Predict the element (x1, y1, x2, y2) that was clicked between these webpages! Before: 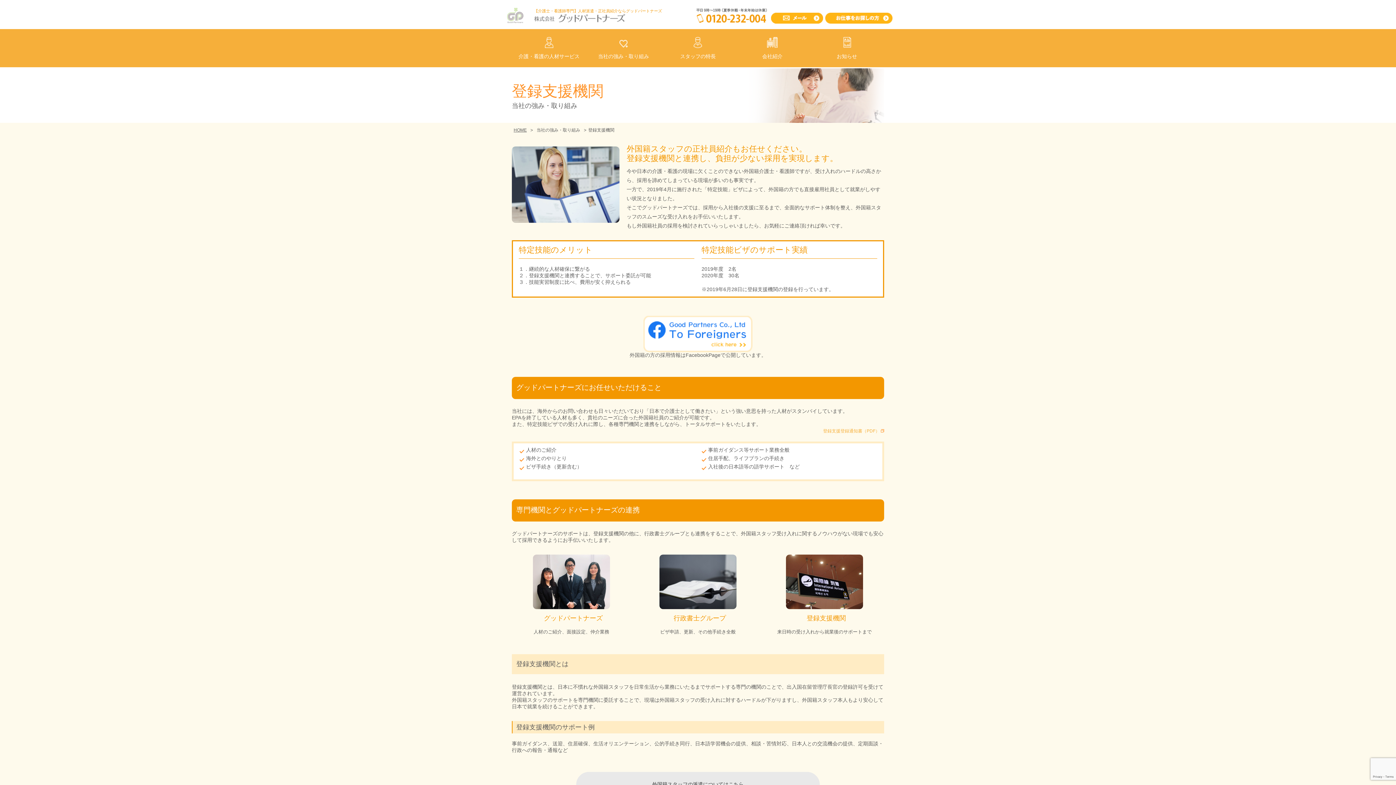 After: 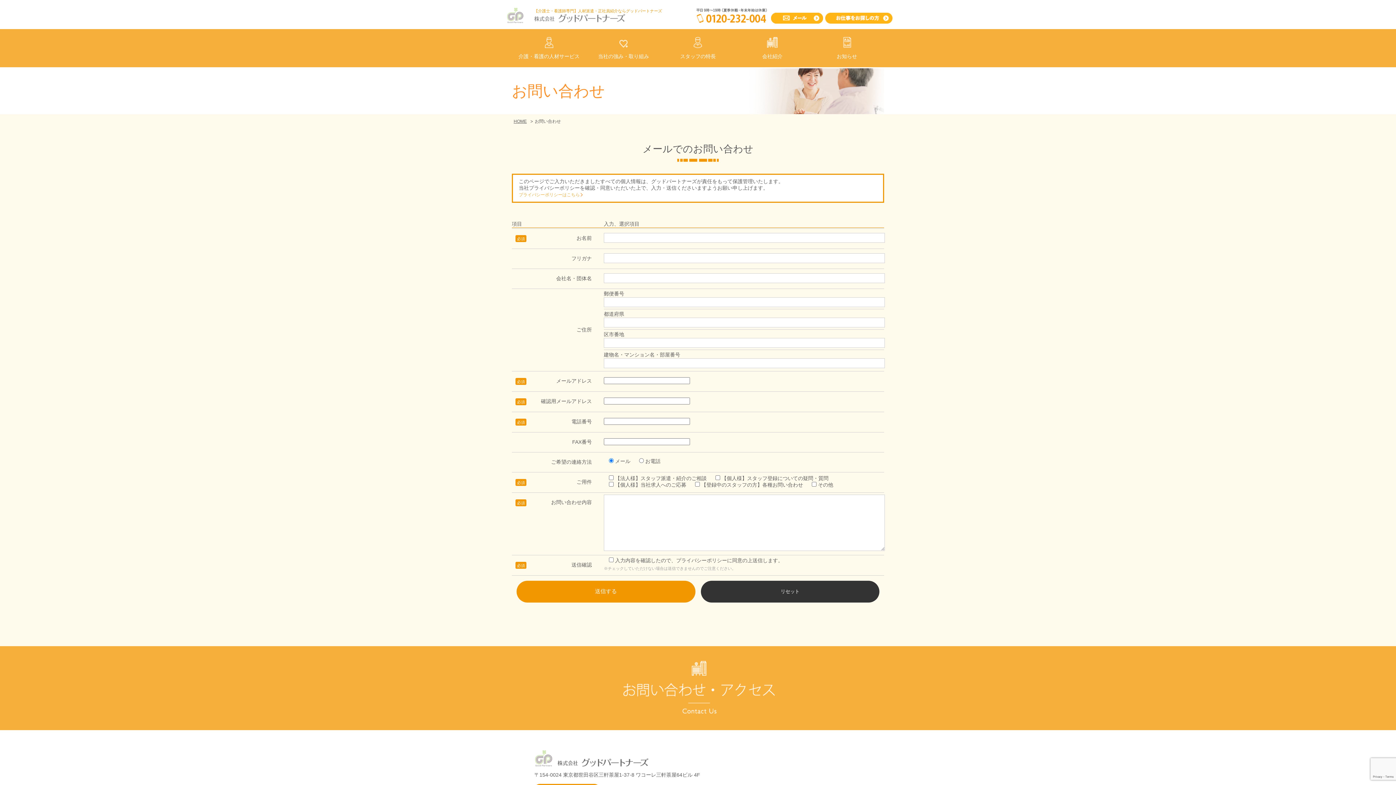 Action: bbox: (771, 19, 823, 23)